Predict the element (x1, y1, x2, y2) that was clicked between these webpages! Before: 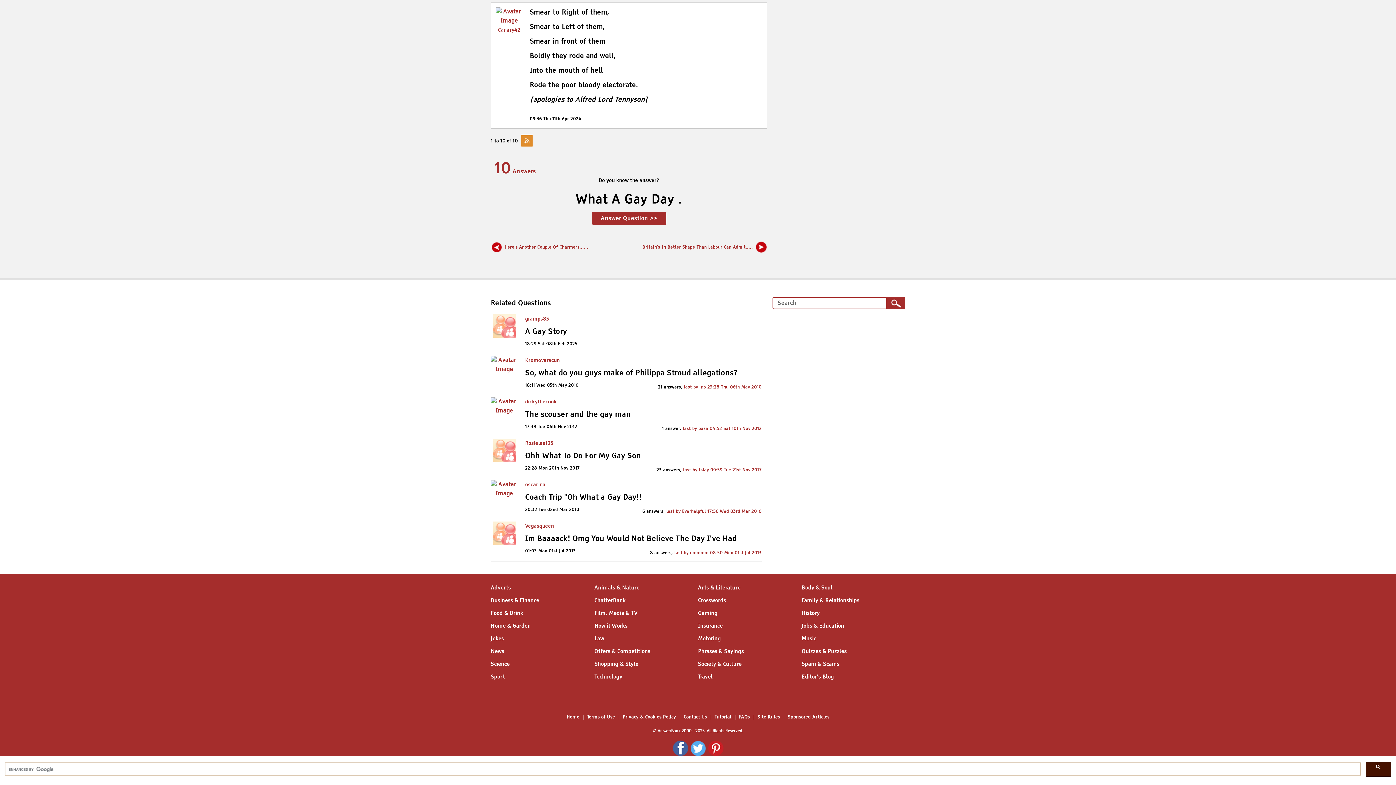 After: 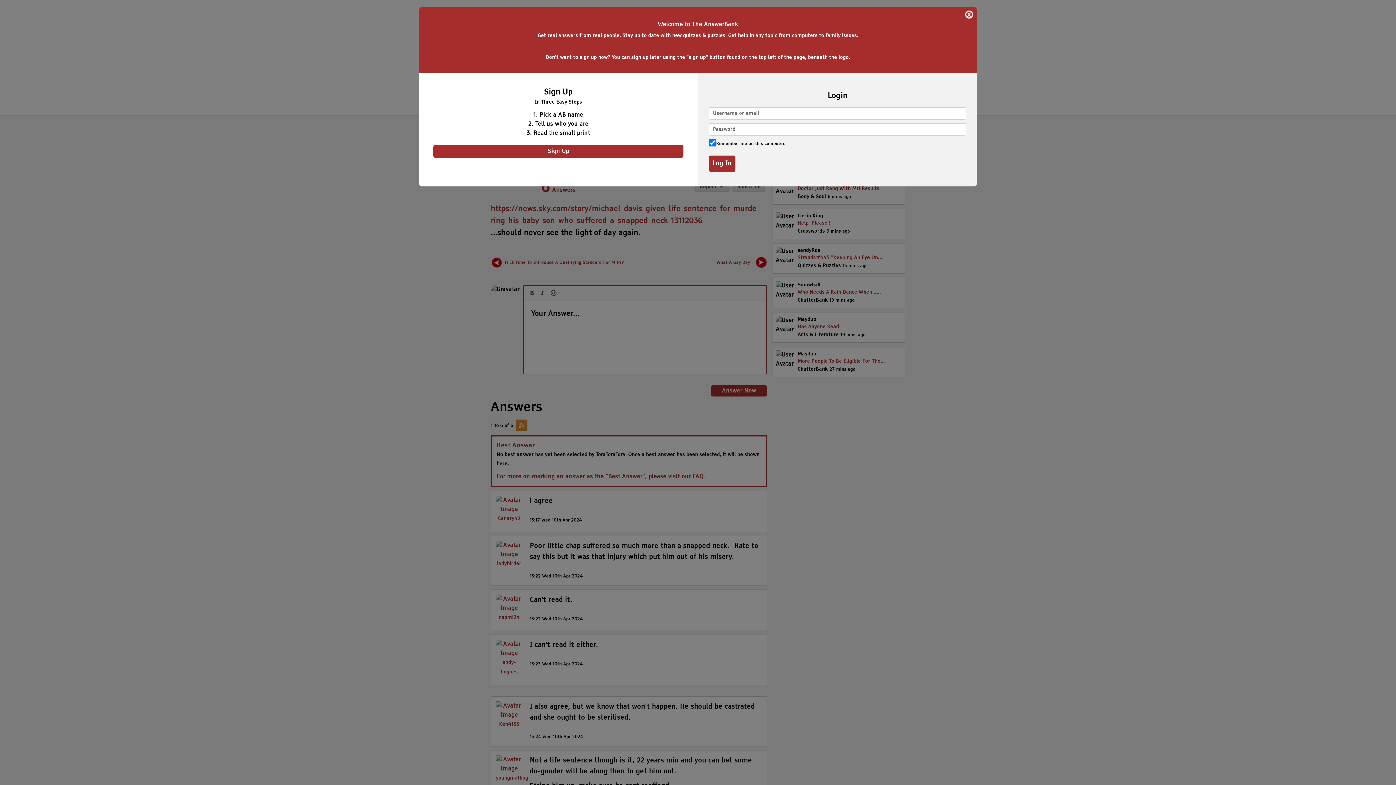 Action: bbox: (502, 241, 588, 252) label: Here's Another Couple Of Charmers......